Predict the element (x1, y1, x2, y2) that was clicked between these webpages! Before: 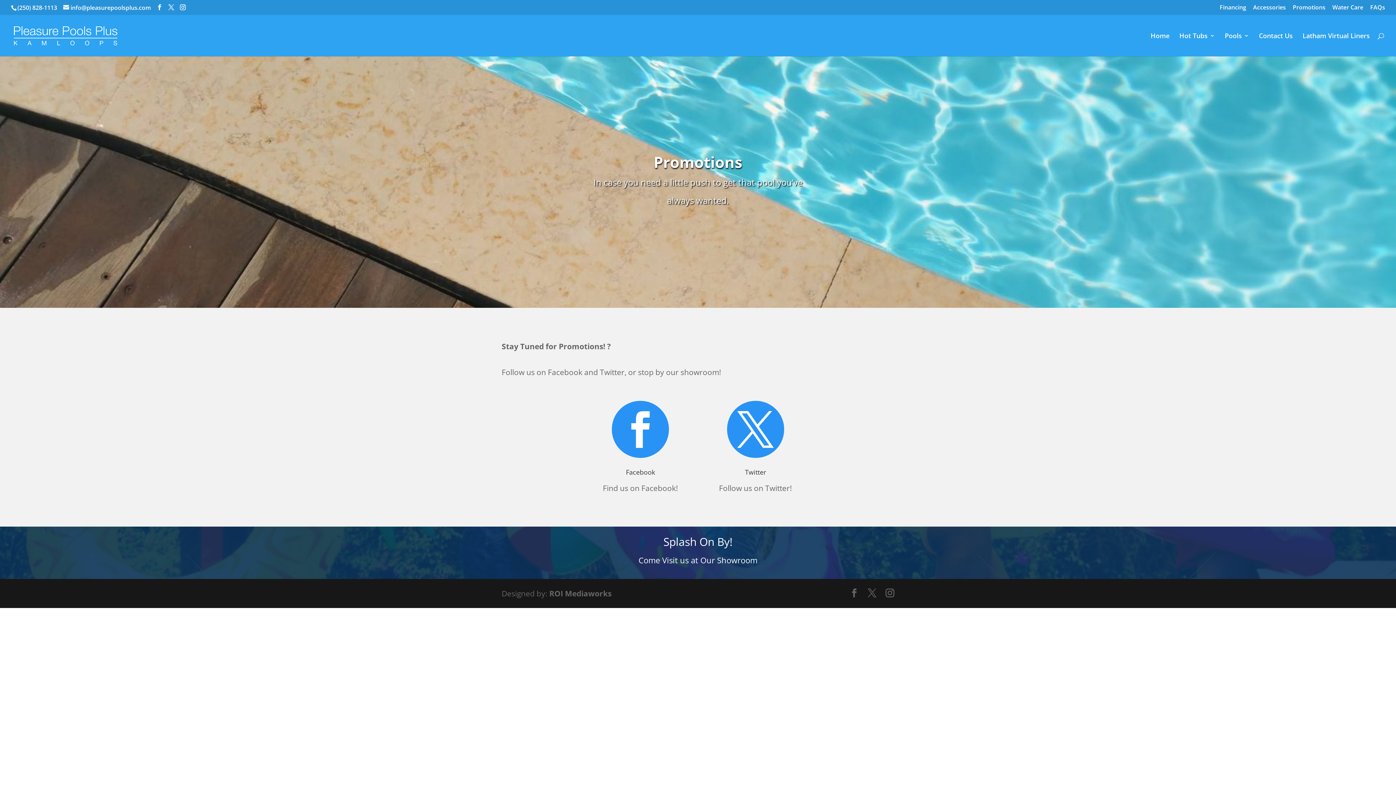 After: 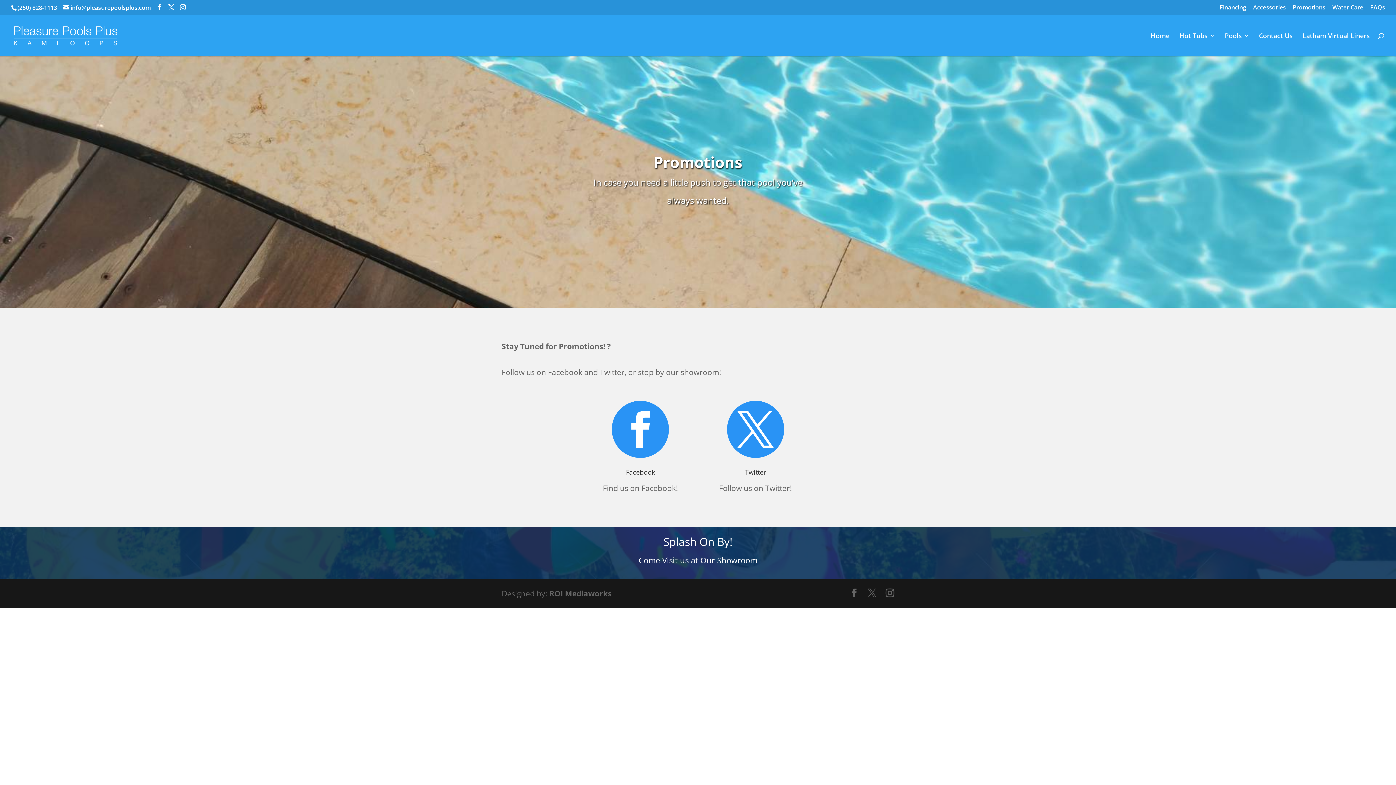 Action: bbox: (745, 468, 766, 476) label: Twitter